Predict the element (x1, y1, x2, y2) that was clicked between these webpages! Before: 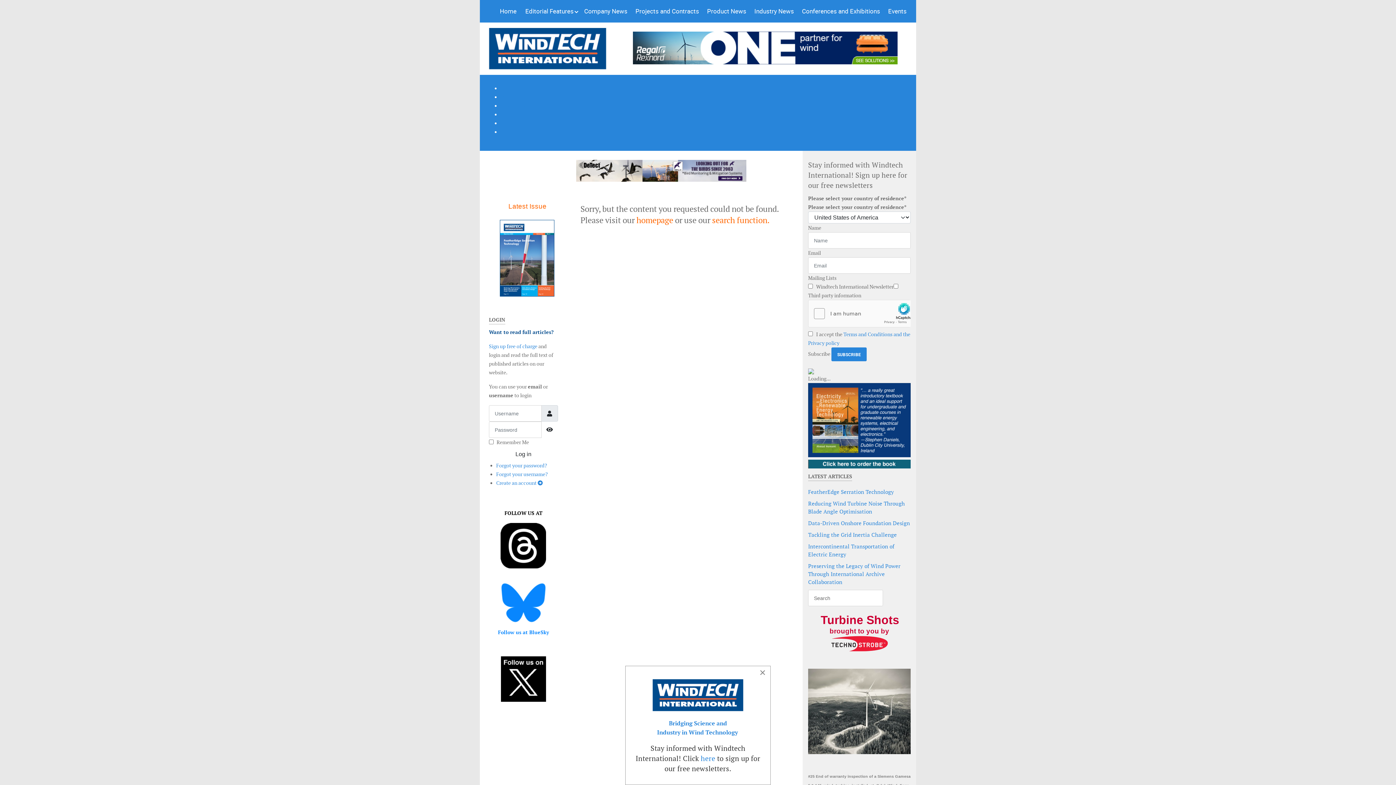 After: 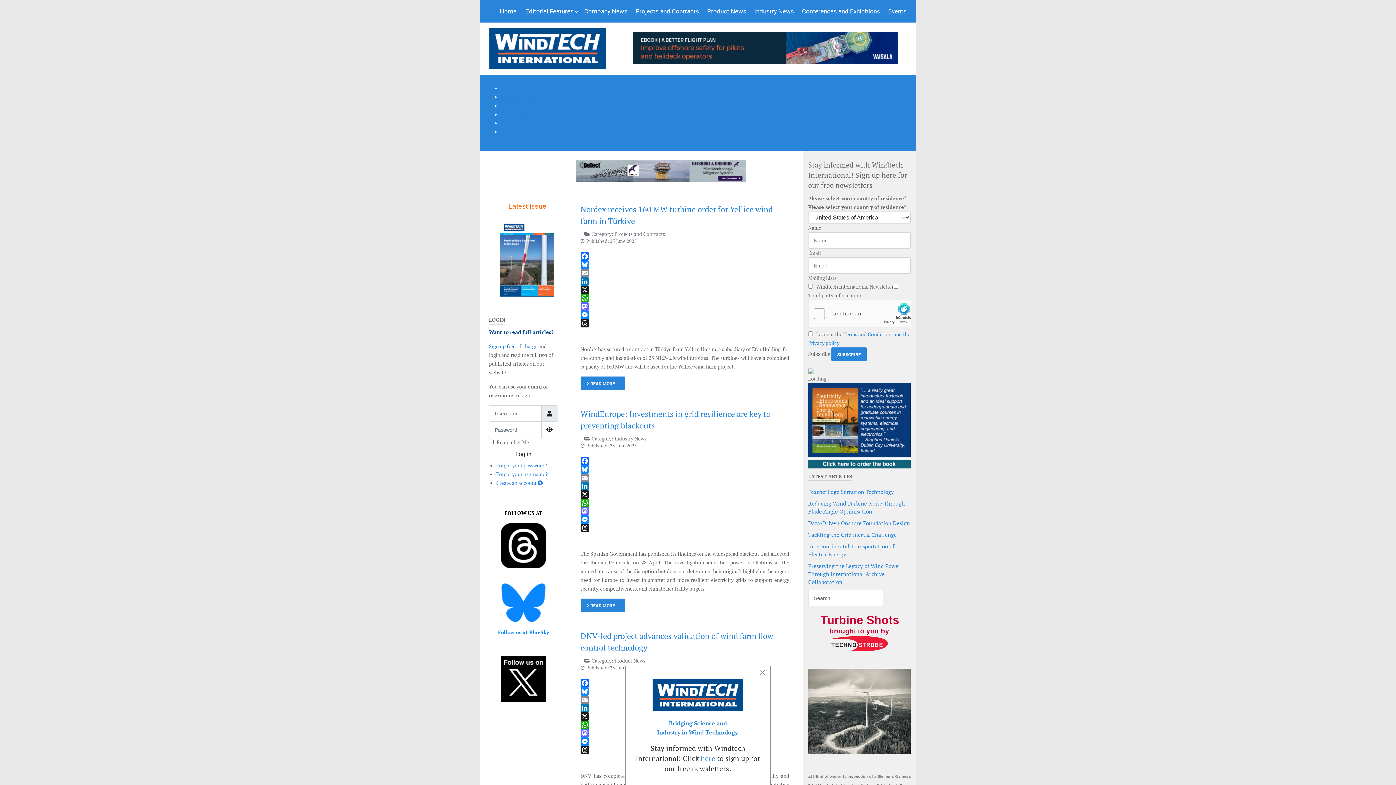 Action: bbox: (489, 28, 606, 69)